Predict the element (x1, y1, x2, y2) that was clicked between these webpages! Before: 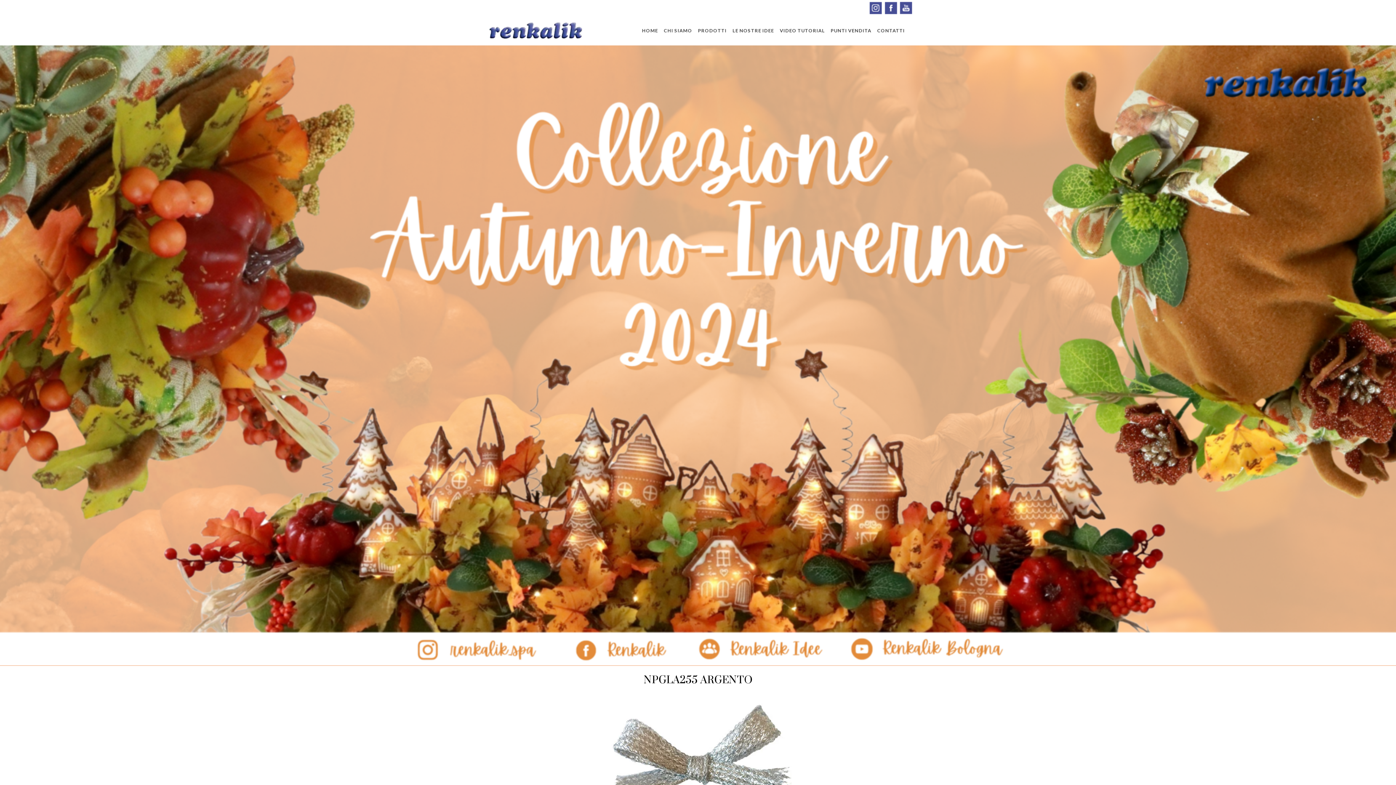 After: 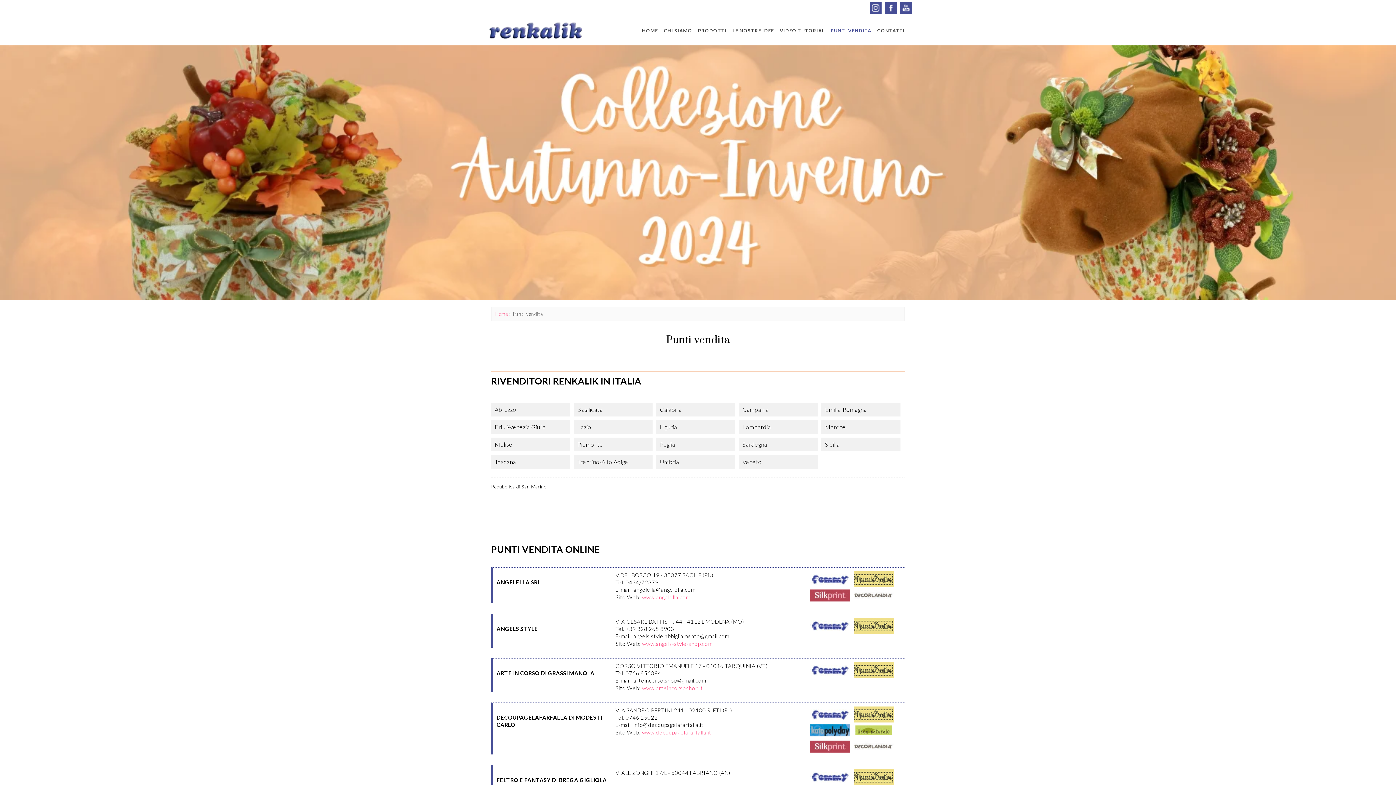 Action: bbox: (828, 25, 874, 36) label: PUNTI VENDITA